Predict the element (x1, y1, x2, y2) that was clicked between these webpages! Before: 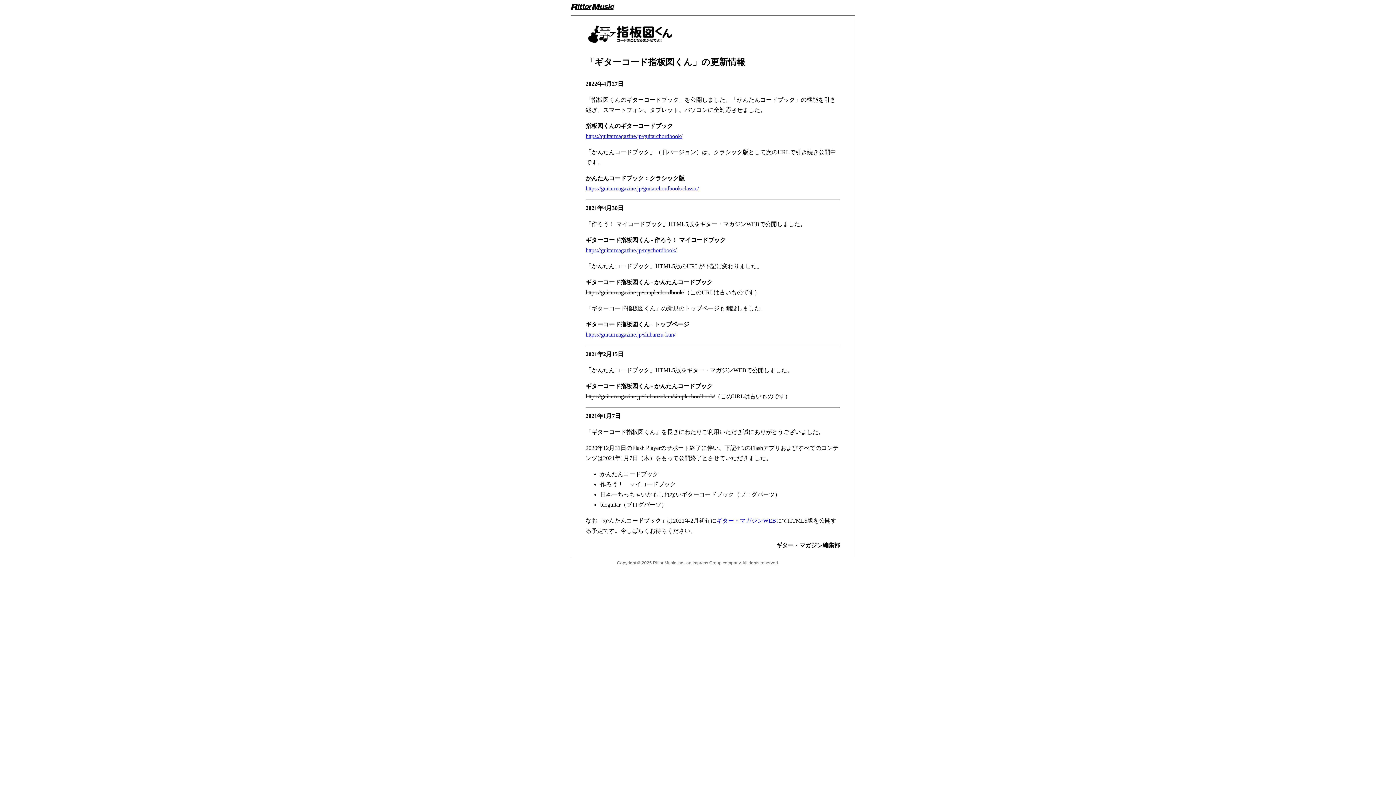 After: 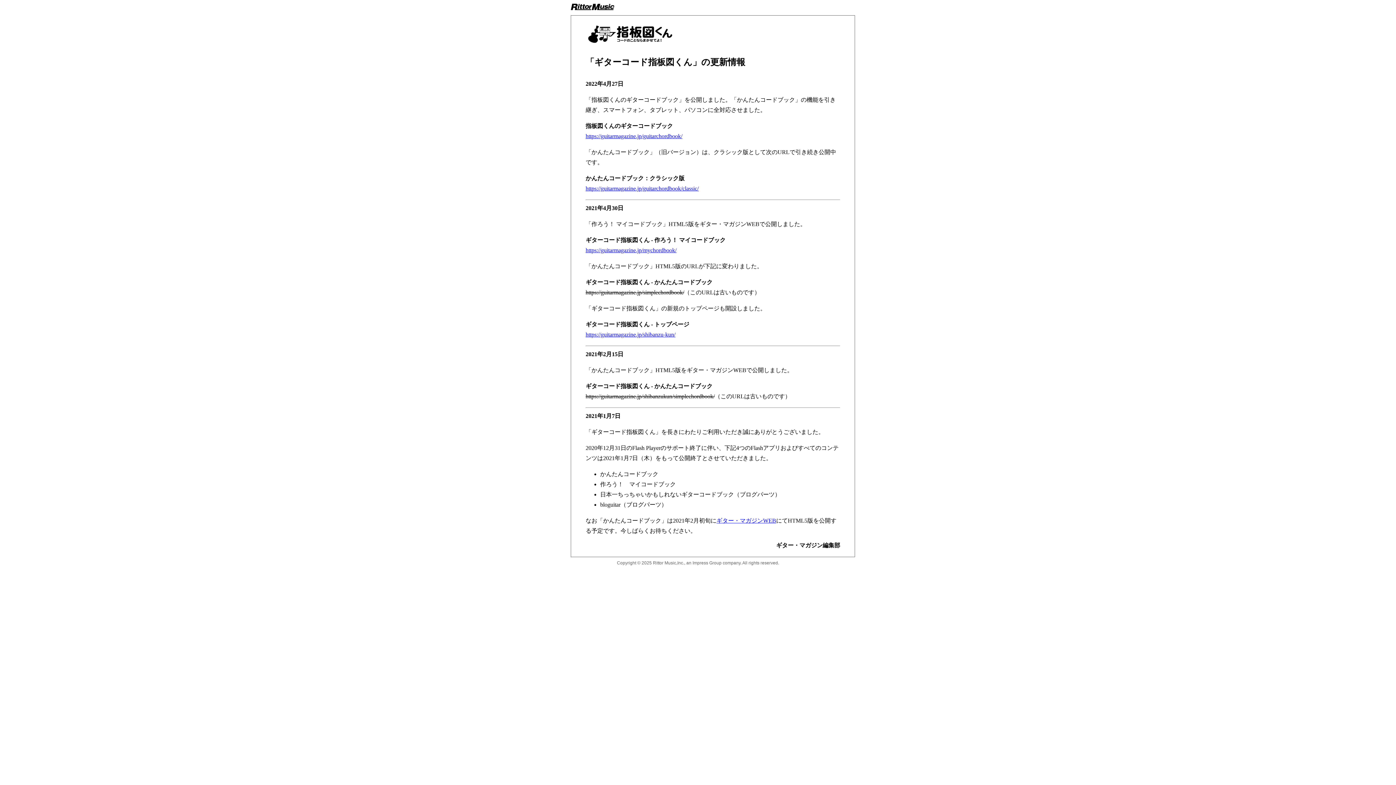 Action: bbox: (716, 517, 776, 523) label: ギター・マガジンWEB